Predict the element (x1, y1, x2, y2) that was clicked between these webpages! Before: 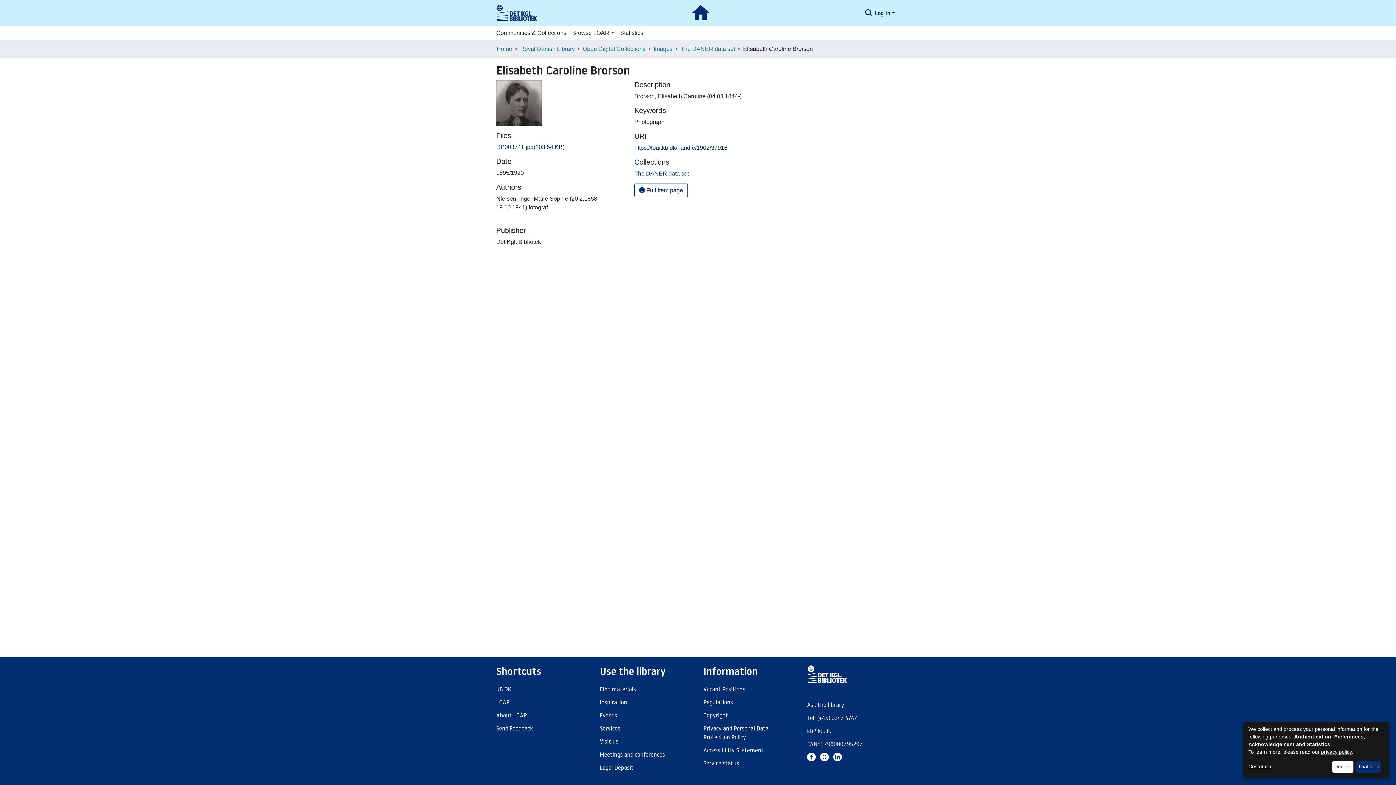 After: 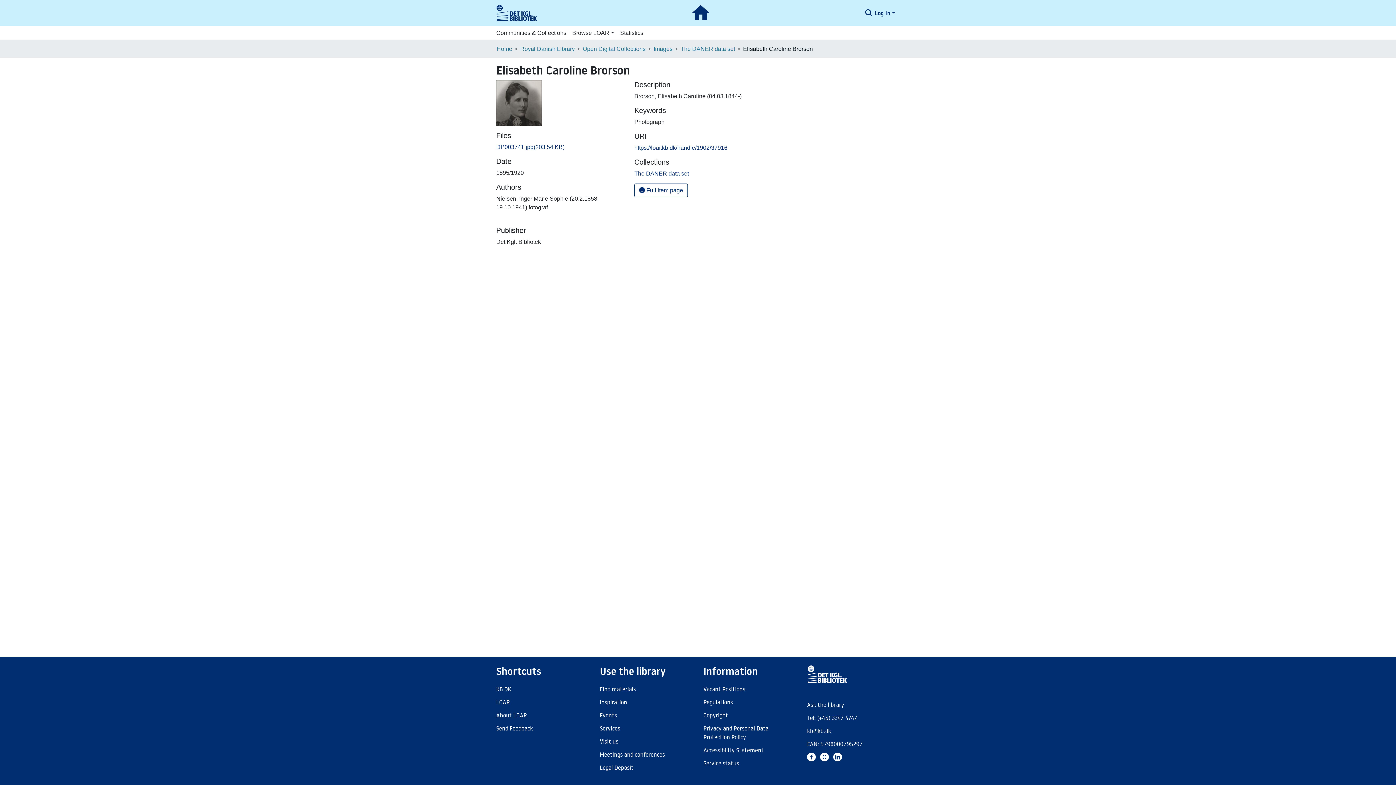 Action: bbox: (1356, 761, 1381, 773) label: That's ok